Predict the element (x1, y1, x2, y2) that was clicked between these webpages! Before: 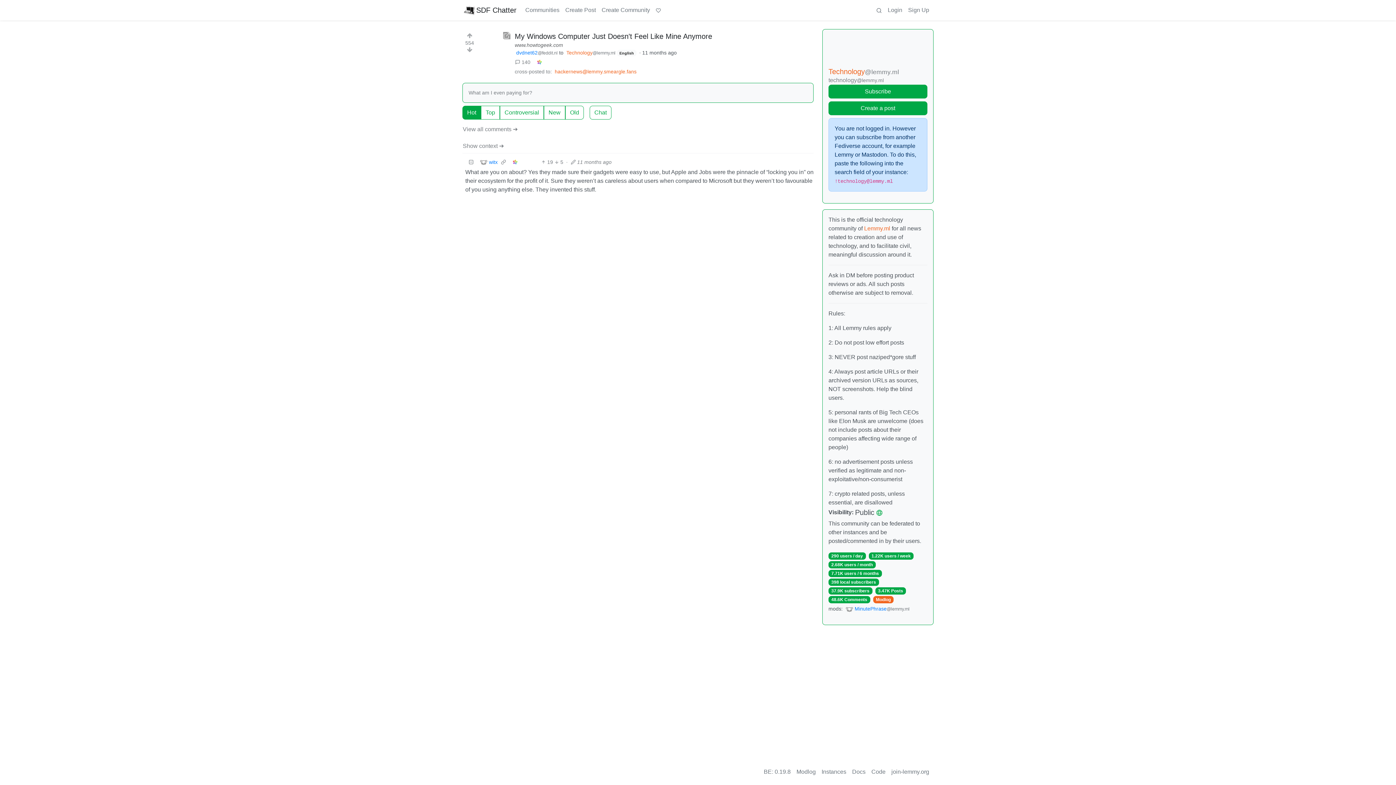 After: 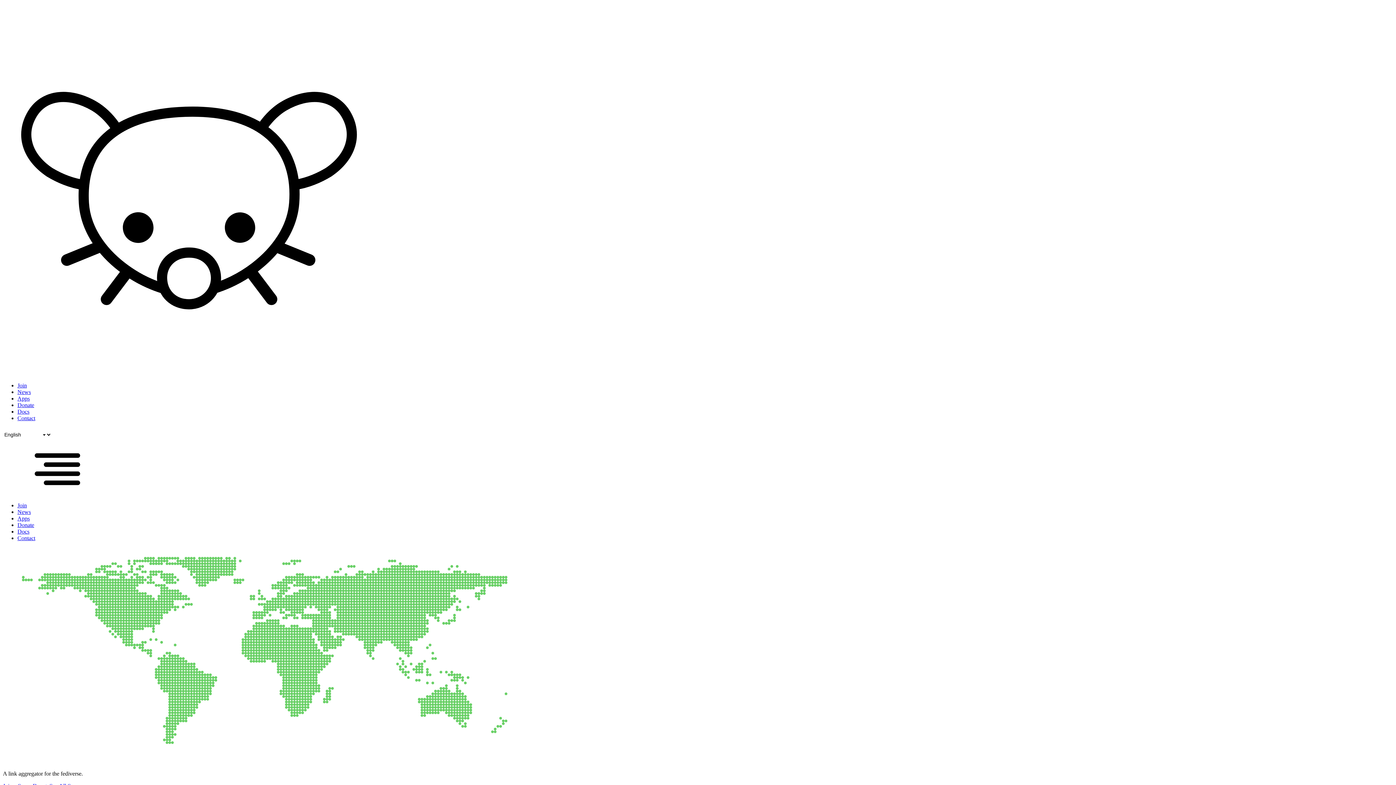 Action: bbox: (888, 765, 932, 779) label: join-lemmy.org